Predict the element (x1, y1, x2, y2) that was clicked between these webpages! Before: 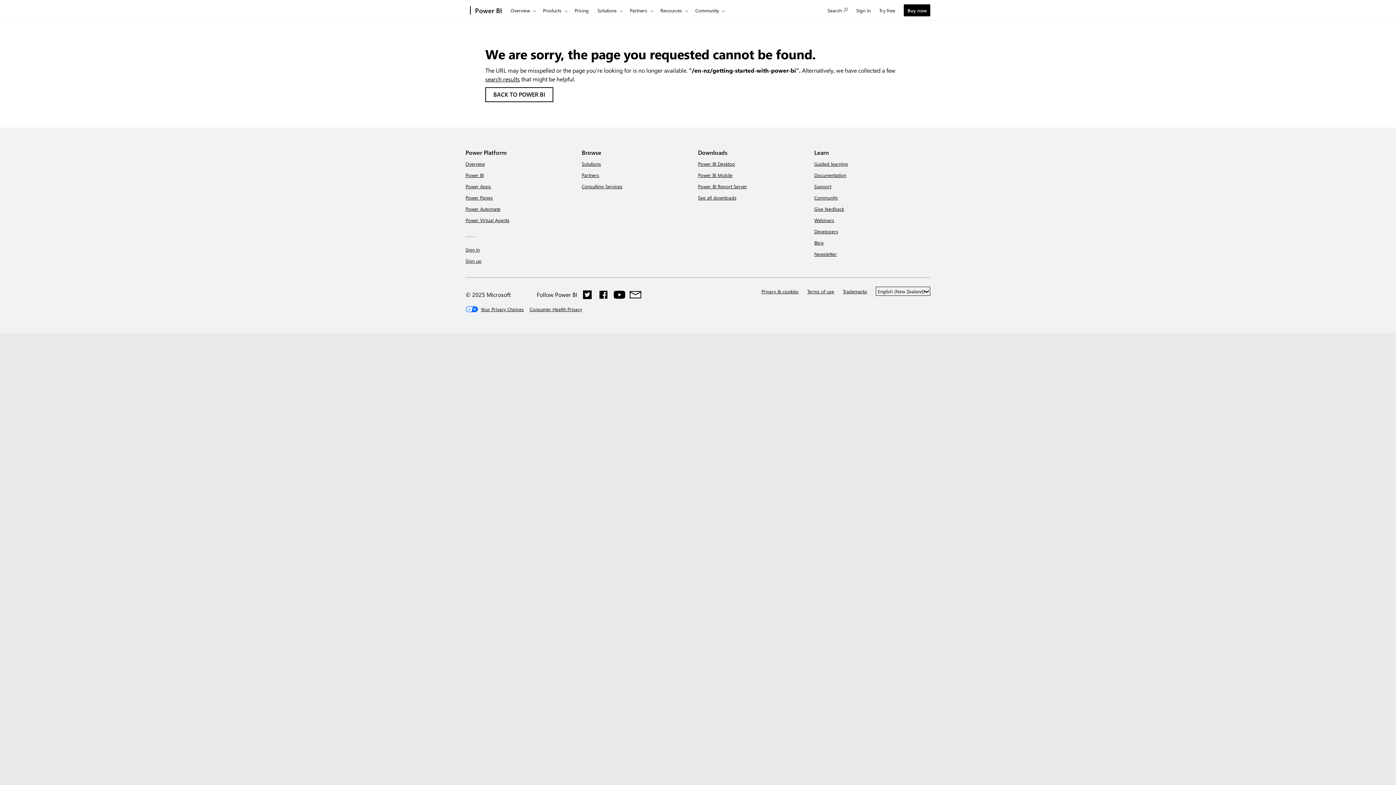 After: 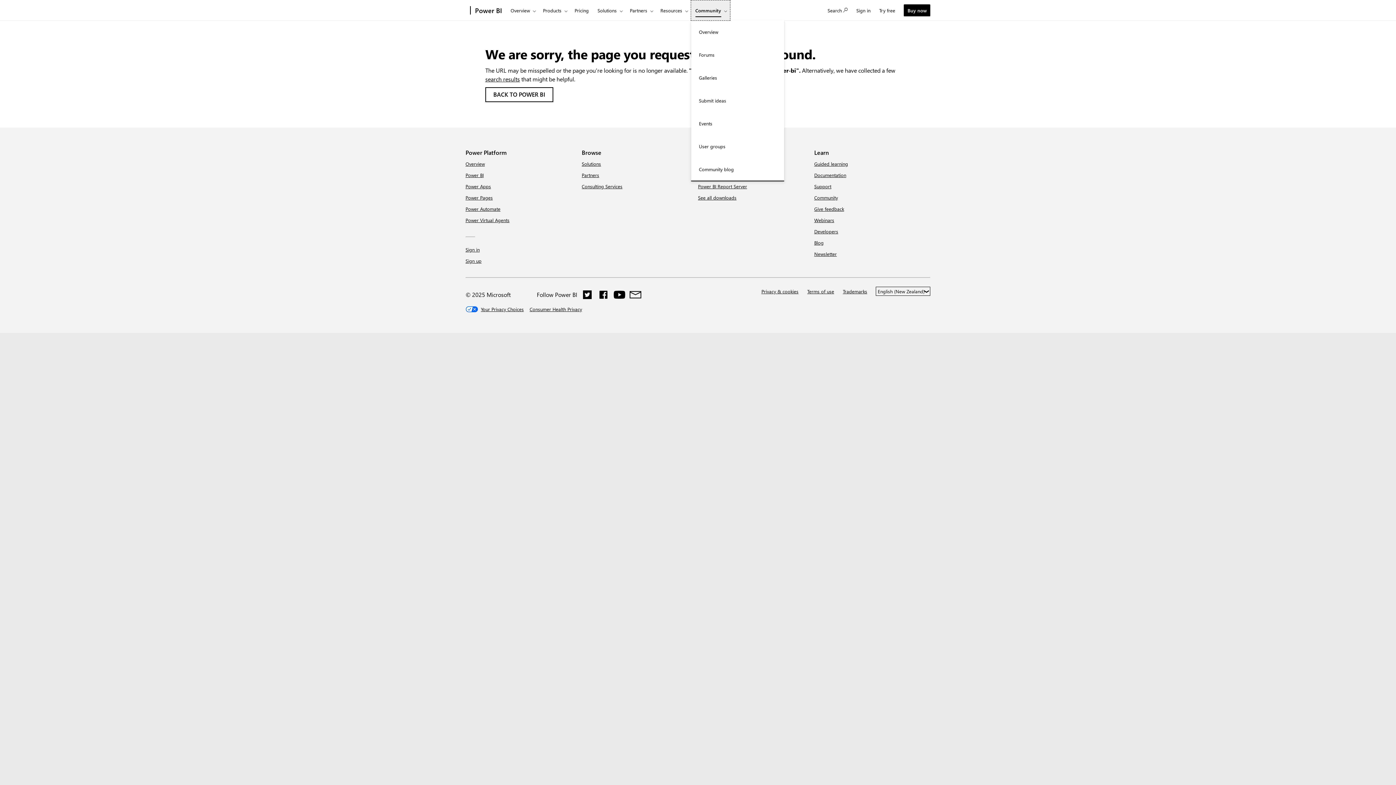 Action: label: Community bbox: (691, 0, 727, 20)